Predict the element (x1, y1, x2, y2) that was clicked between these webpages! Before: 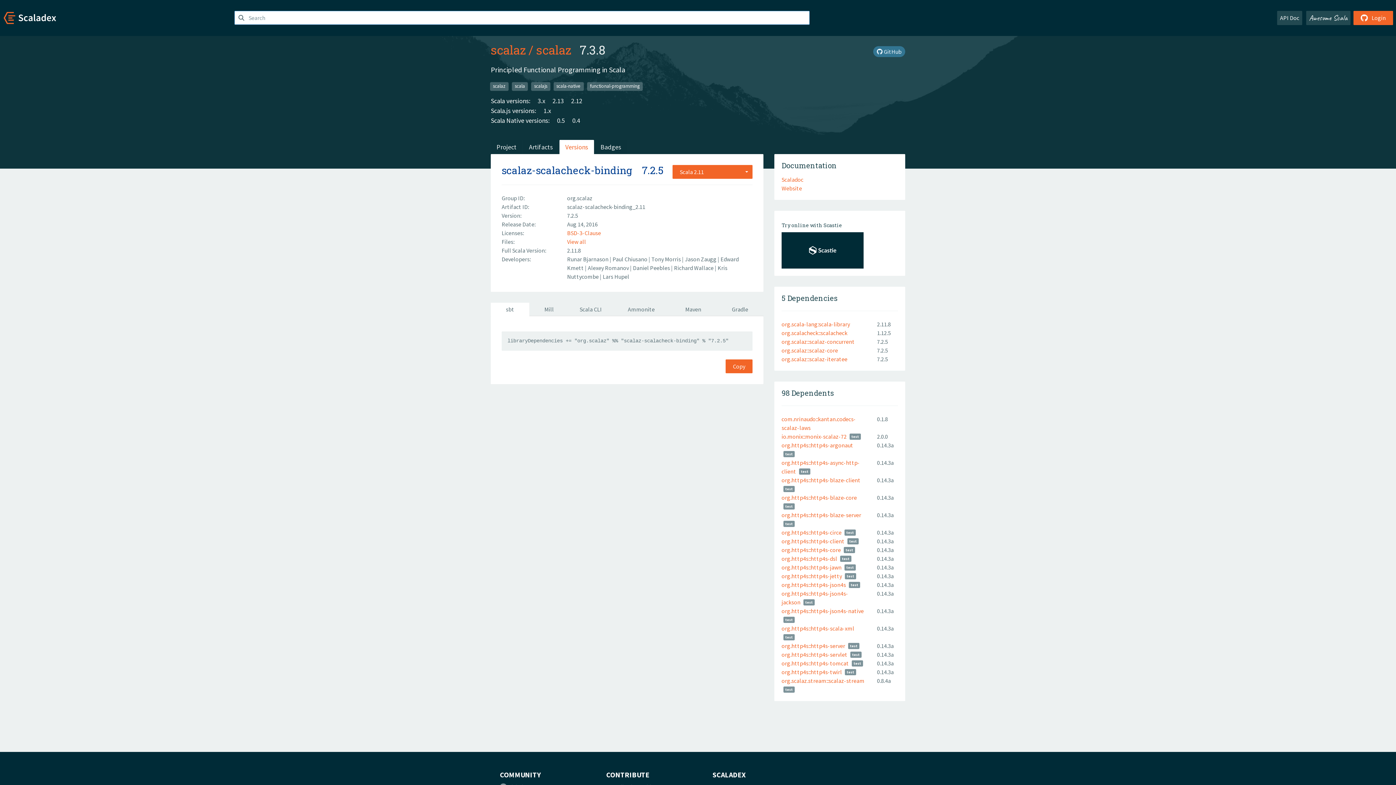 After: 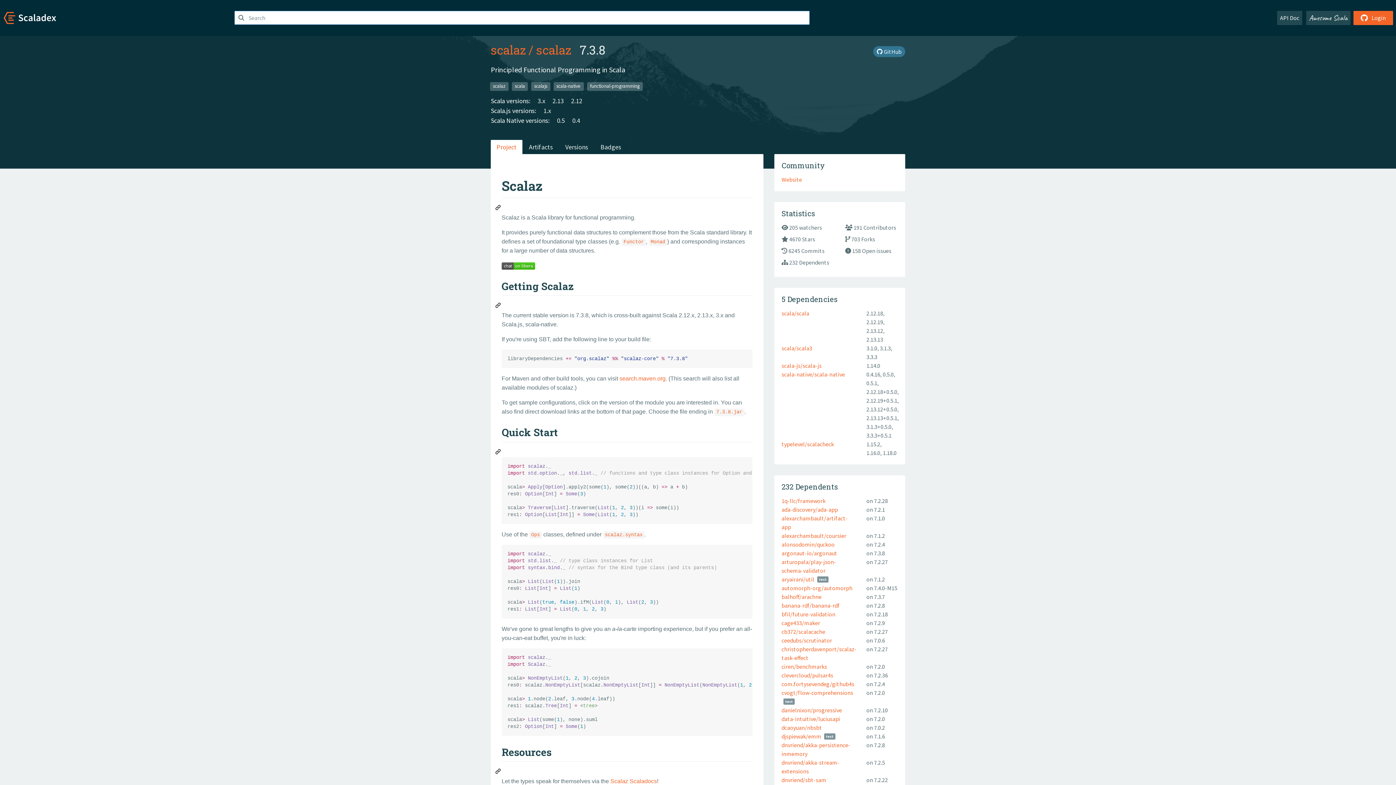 Action: label: scalaz bbox: (536, 41, 571, 57)